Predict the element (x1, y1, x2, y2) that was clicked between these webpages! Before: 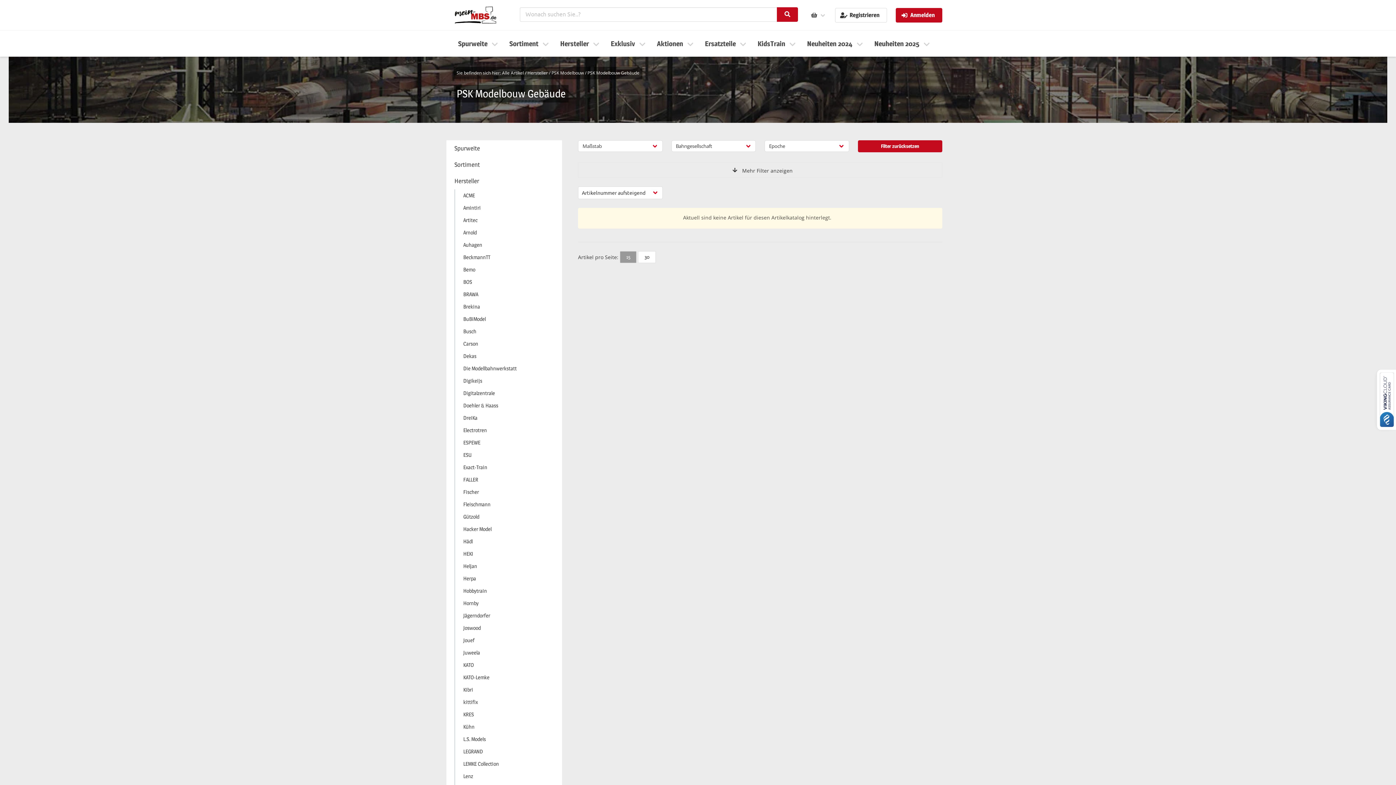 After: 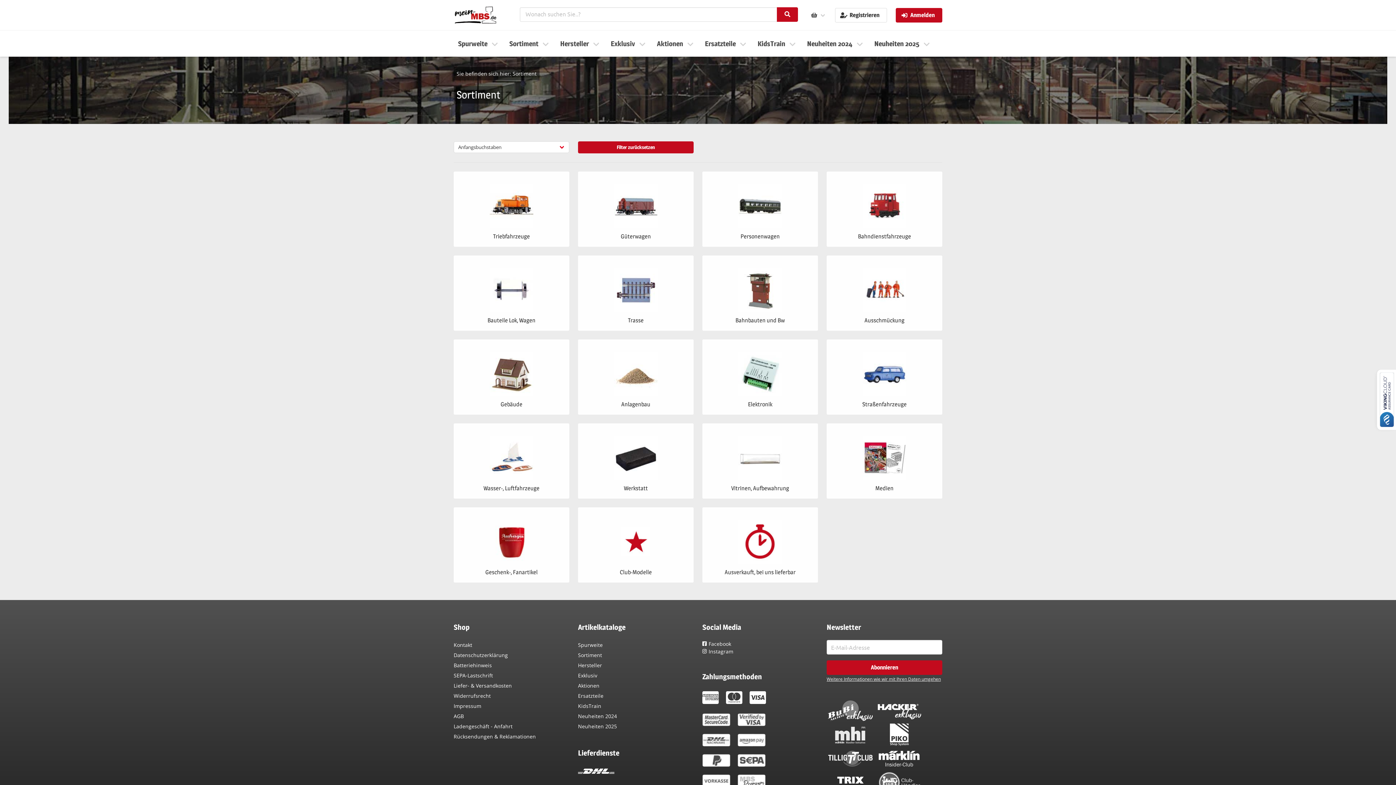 Action: bbox: (505, 35, 556, 51) label: Sortiment